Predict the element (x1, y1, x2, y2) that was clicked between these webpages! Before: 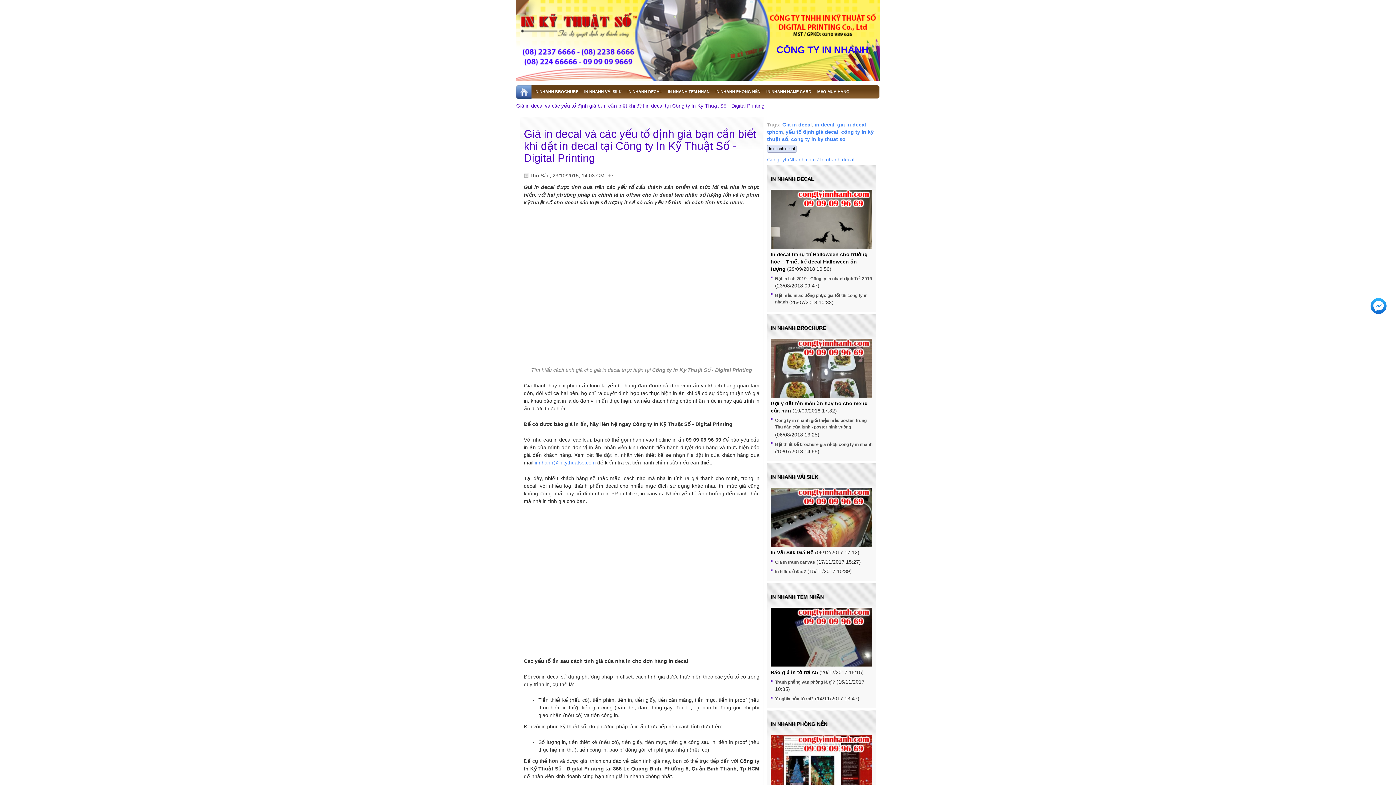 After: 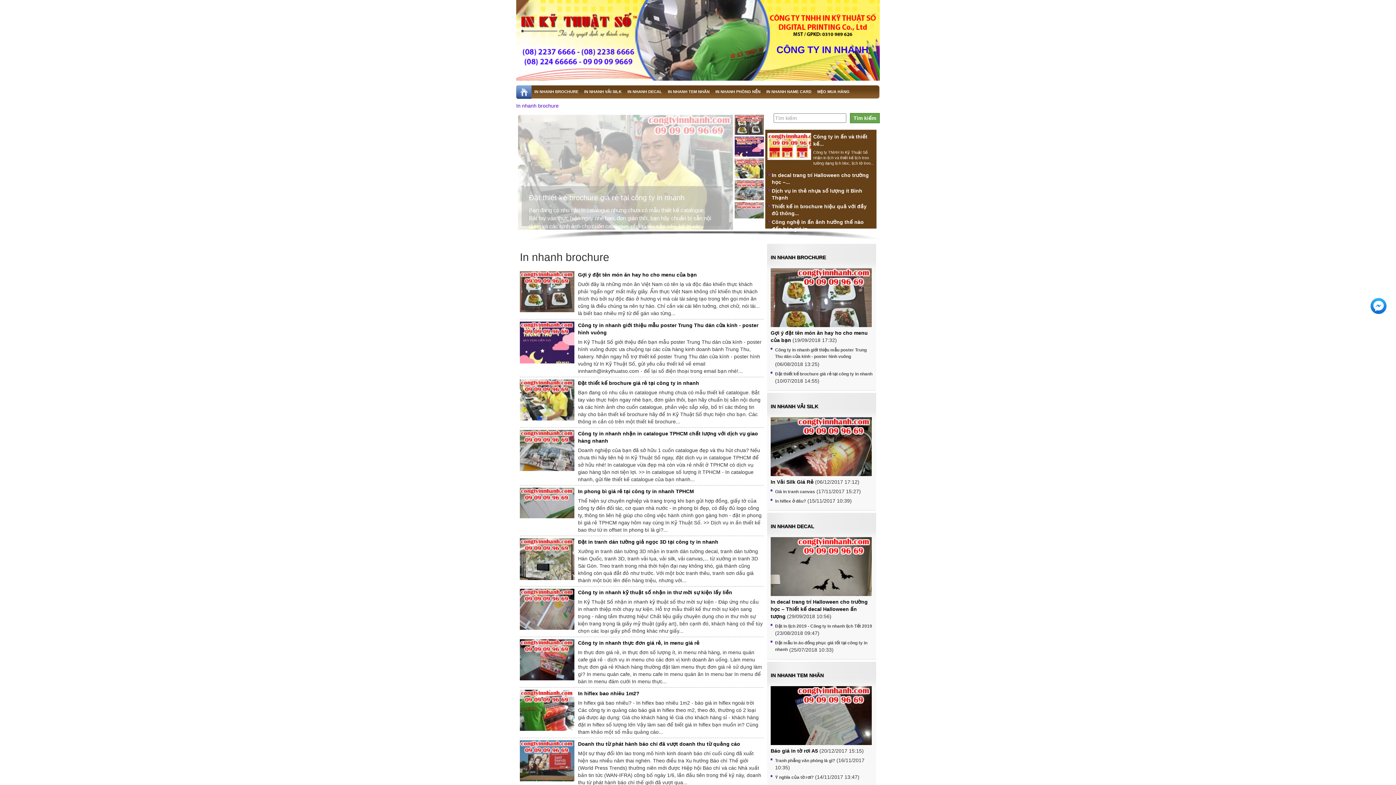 Action: label: IN NHANH BROCHURE bbox: (770, 325, 826, 330)